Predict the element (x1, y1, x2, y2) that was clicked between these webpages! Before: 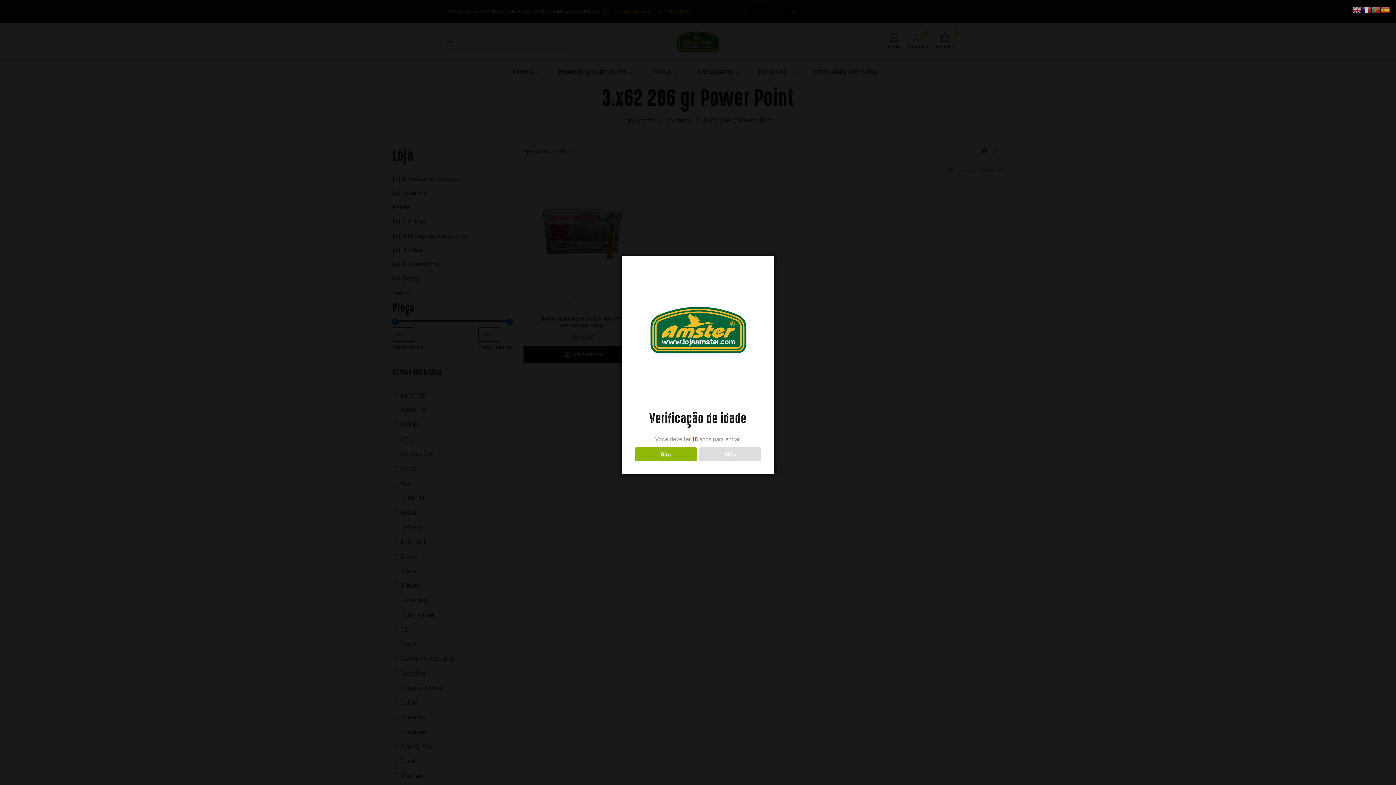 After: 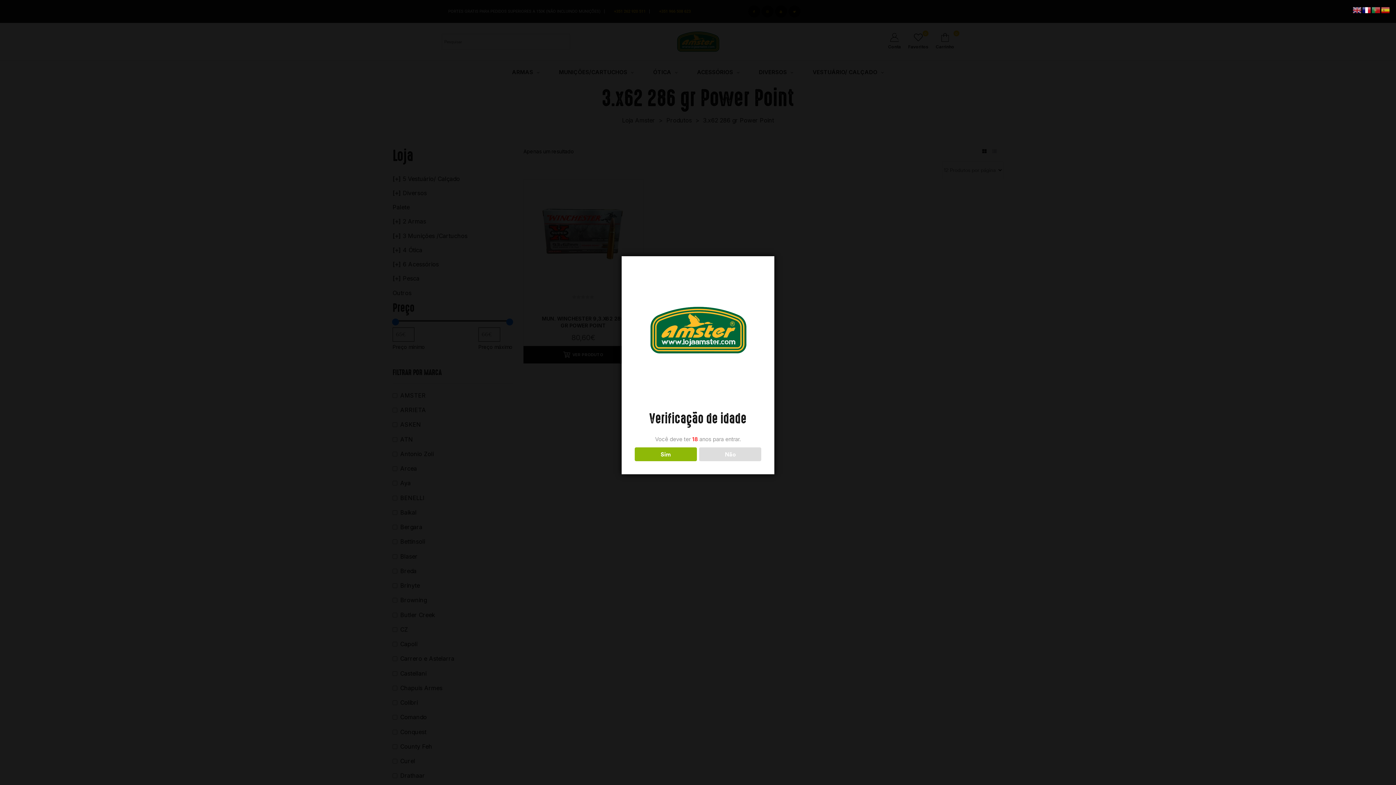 Action: bbox: (1362, 6, 1372, 13)